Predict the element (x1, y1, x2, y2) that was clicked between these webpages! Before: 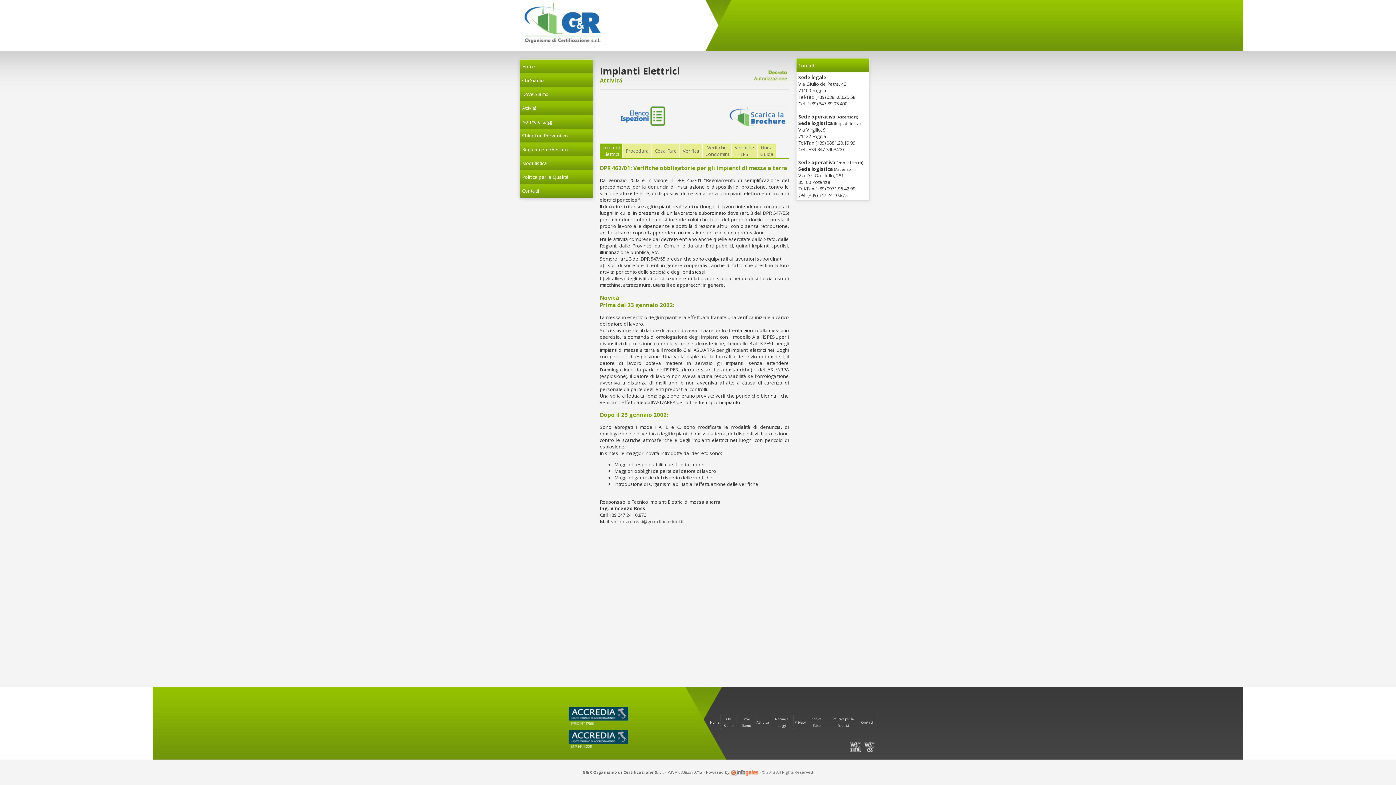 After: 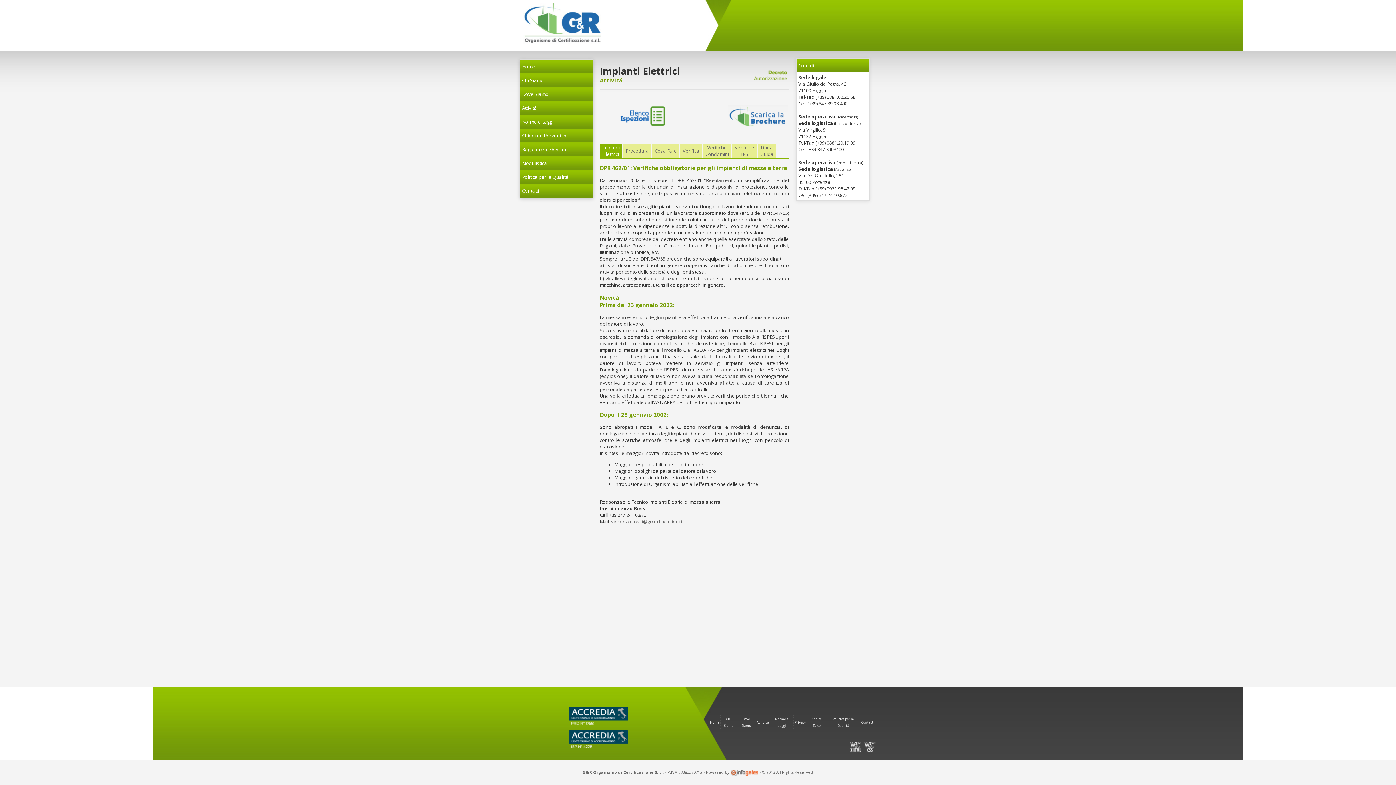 Action: bbox: (520, 170, 593, 184) label: Politica per la Qualitá